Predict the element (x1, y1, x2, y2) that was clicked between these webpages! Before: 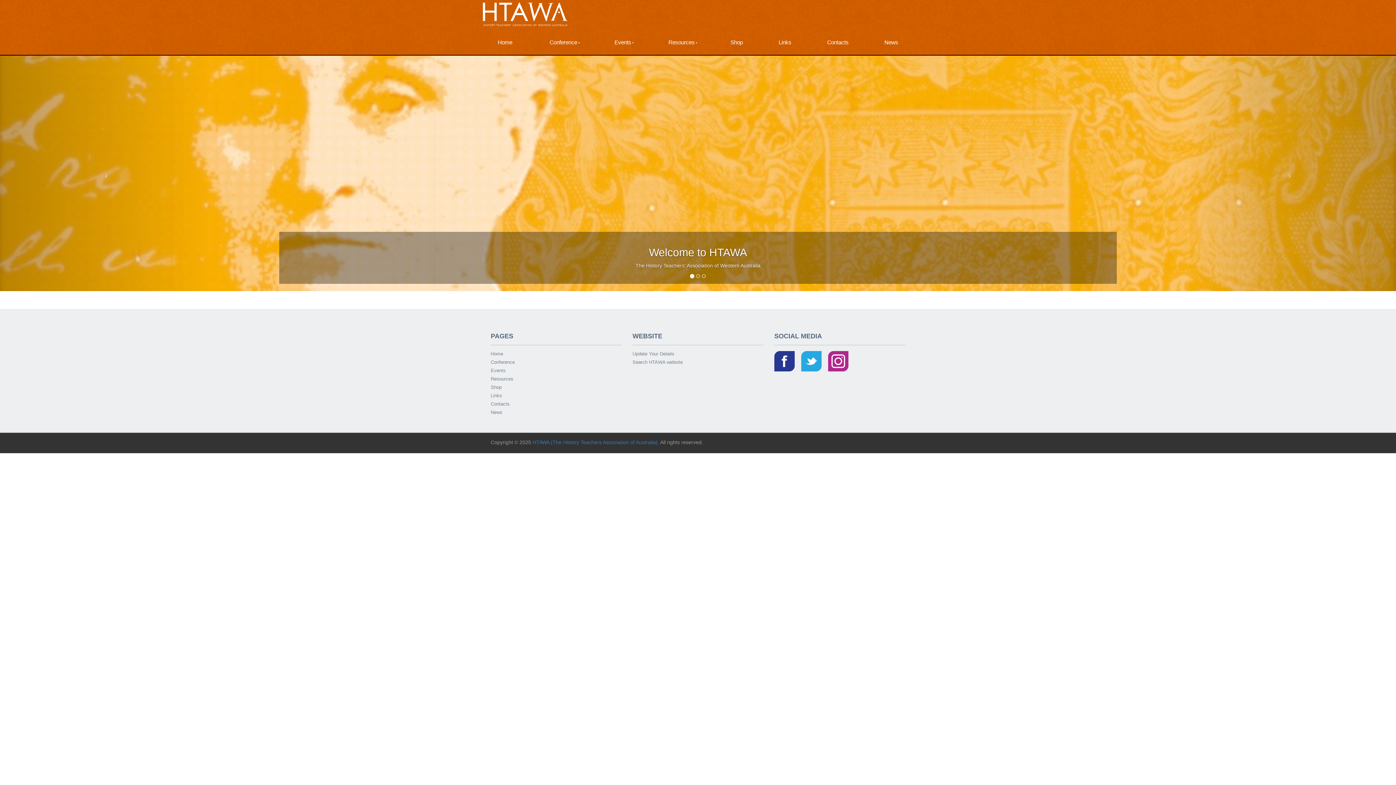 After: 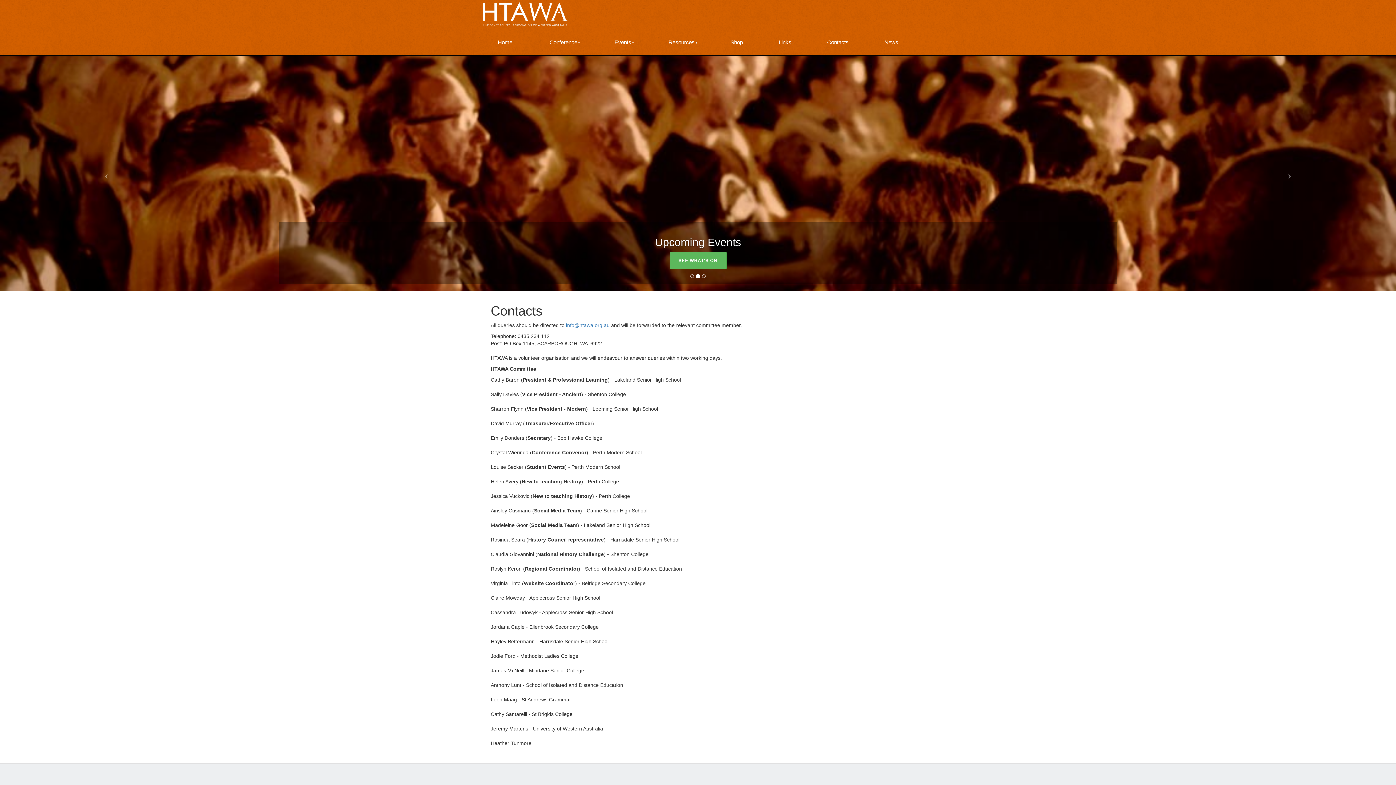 Action: bbox: (809, 30, 866, 54) label: Contacts